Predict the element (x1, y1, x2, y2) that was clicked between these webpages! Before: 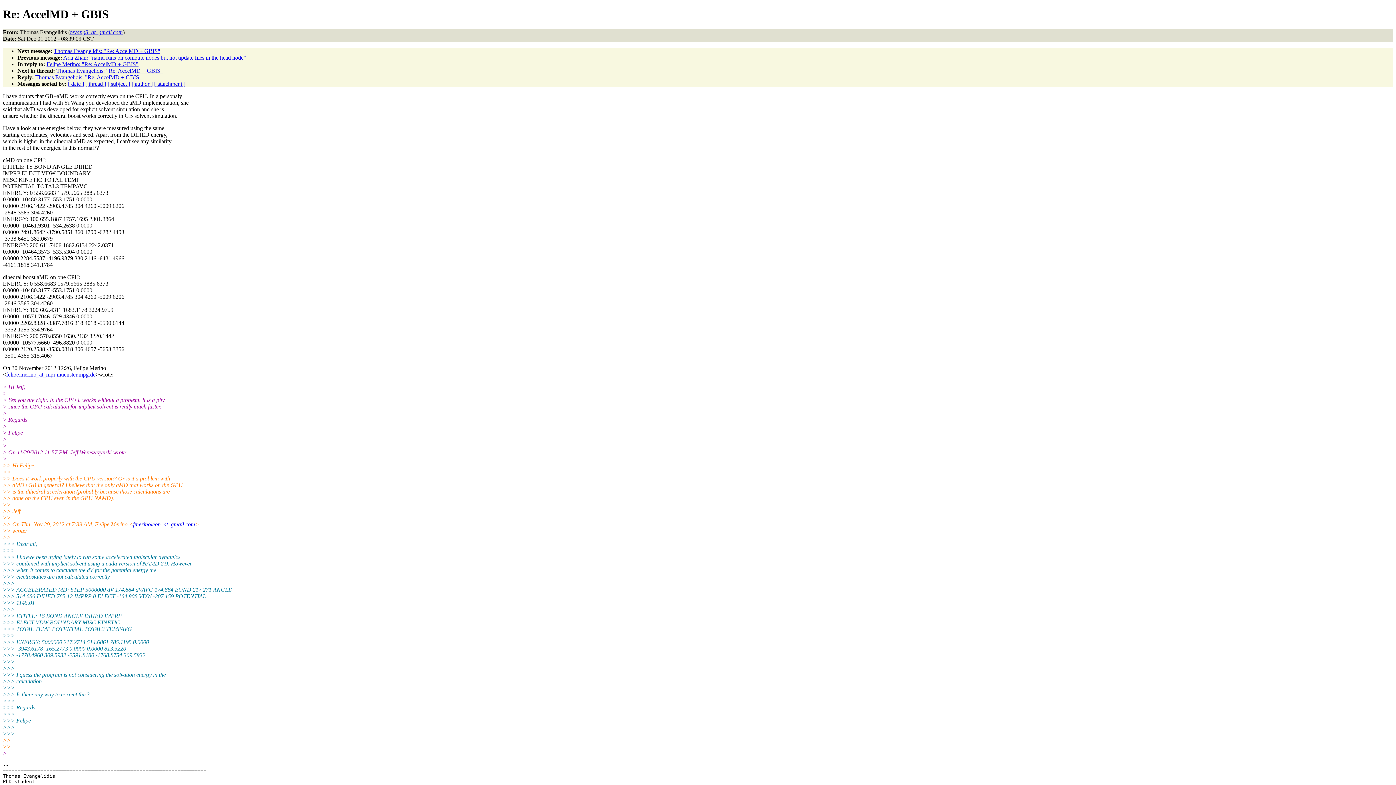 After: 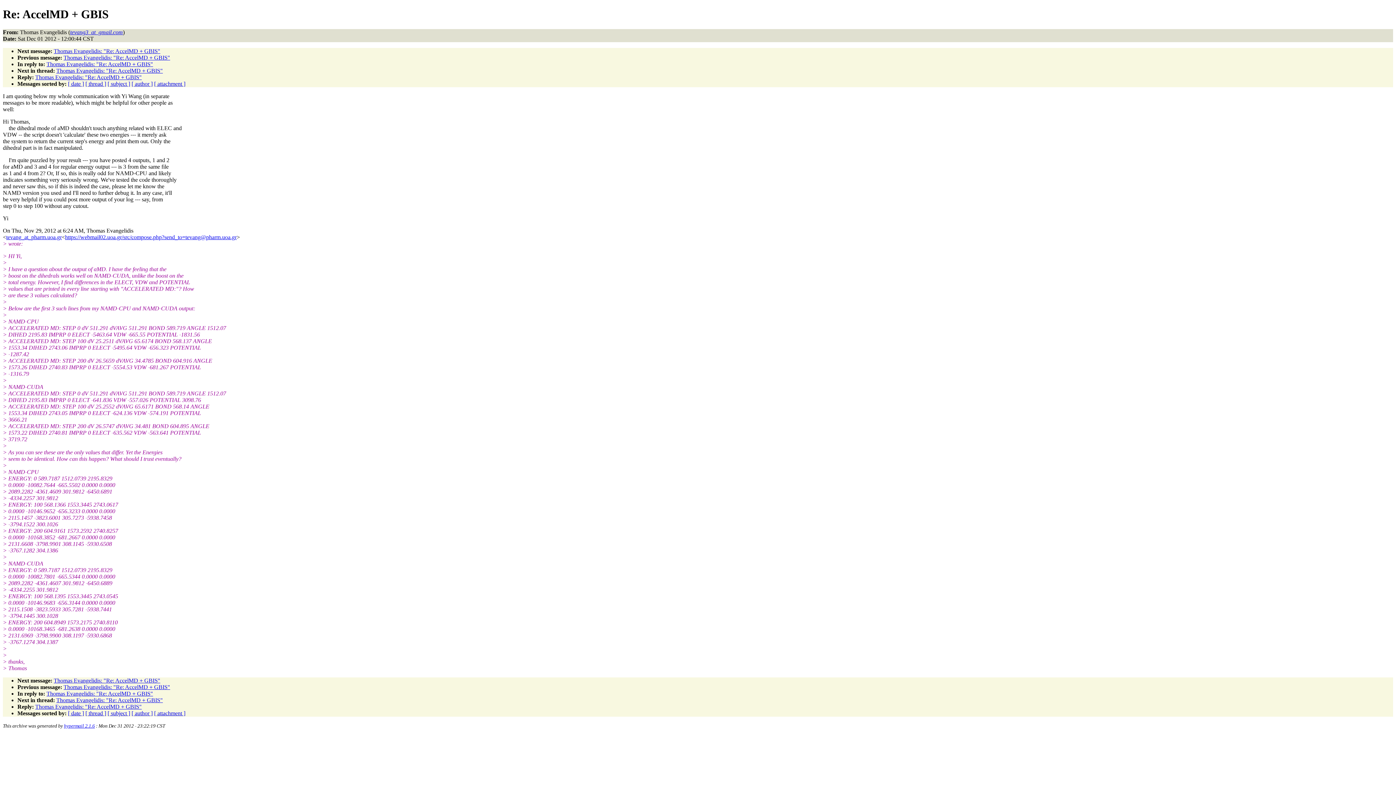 Action: bbox: (56, 67, 162, 73) label: Thomas Evangelidis: "Re: AccelMD + GBIS"